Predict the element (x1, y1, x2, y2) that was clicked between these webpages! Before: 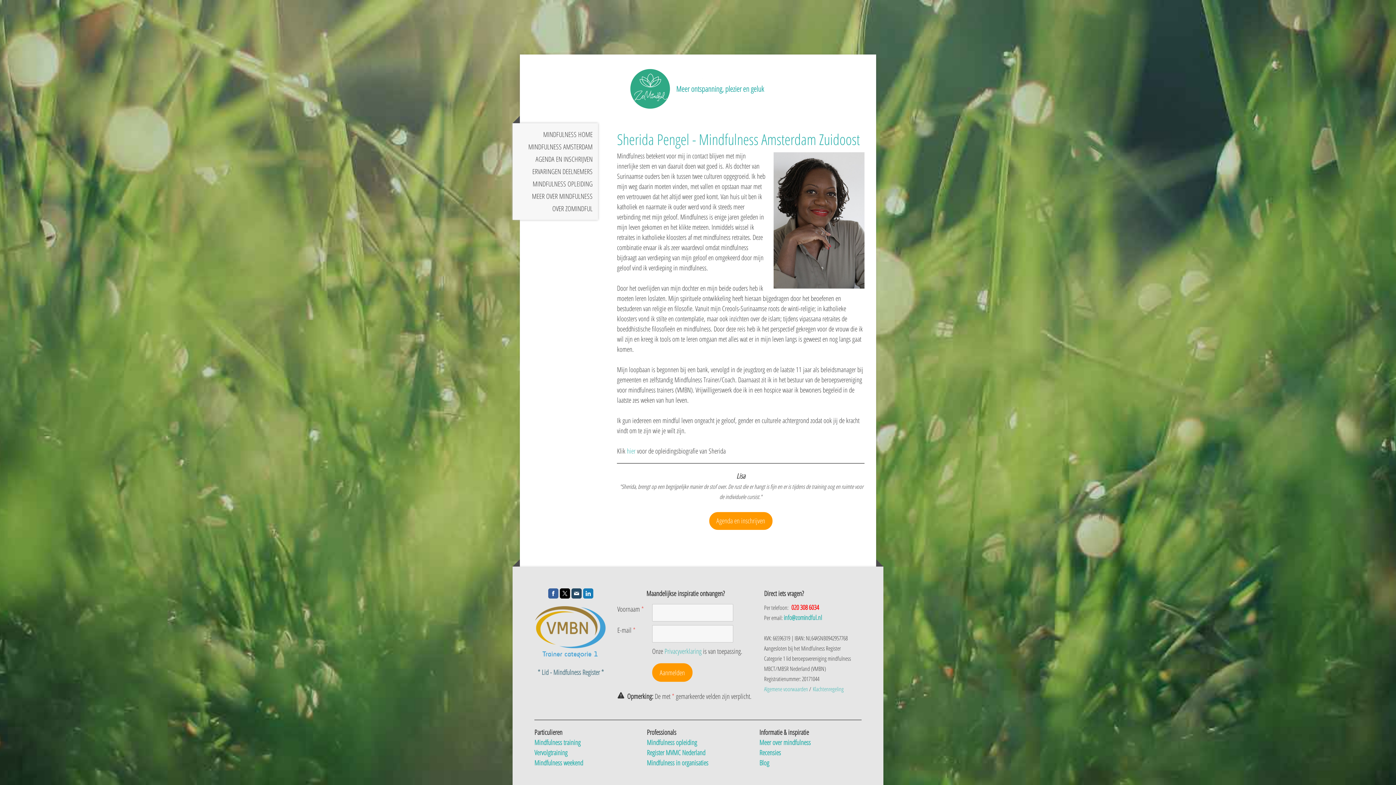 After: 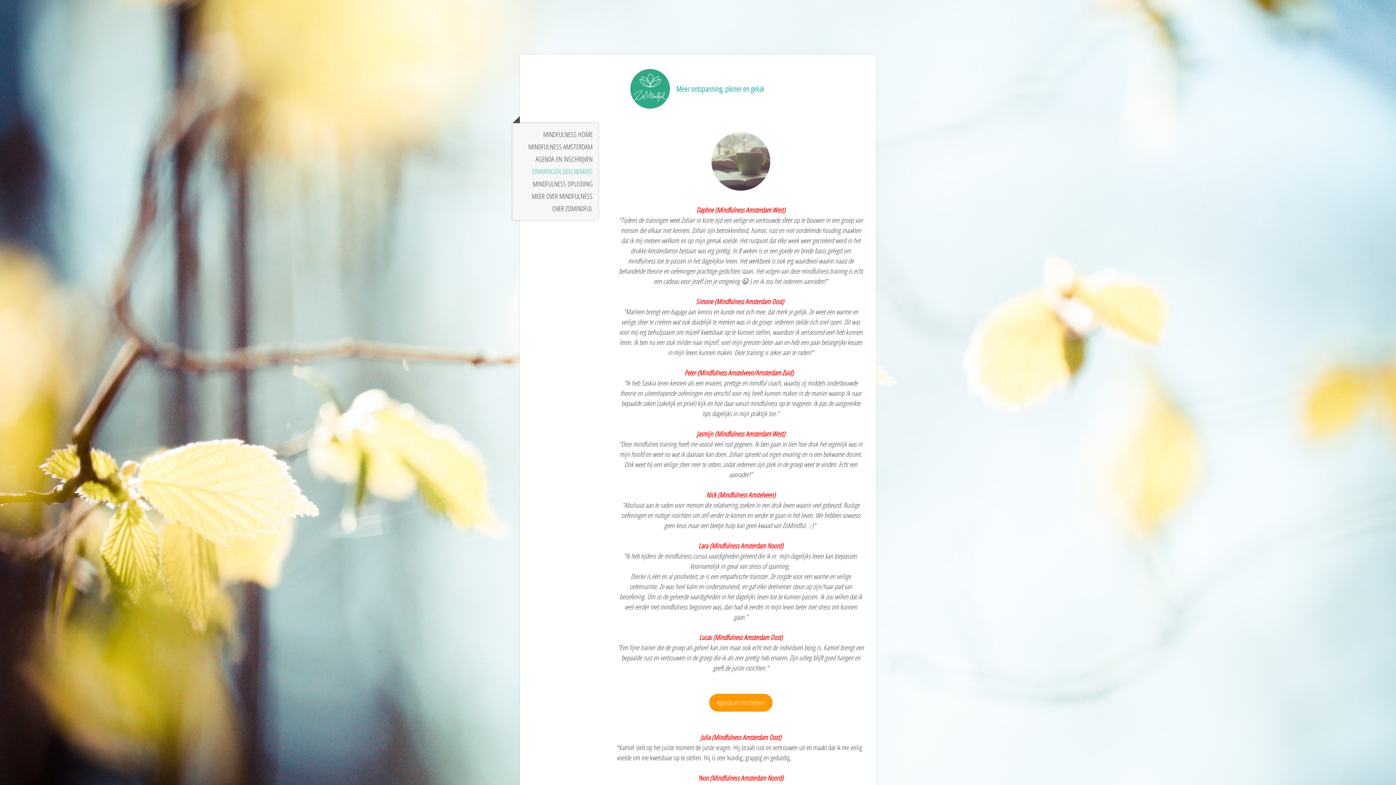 Action: label: ERVARINGEN DEELNEMERS bbox: (512, 165, 598, 177)